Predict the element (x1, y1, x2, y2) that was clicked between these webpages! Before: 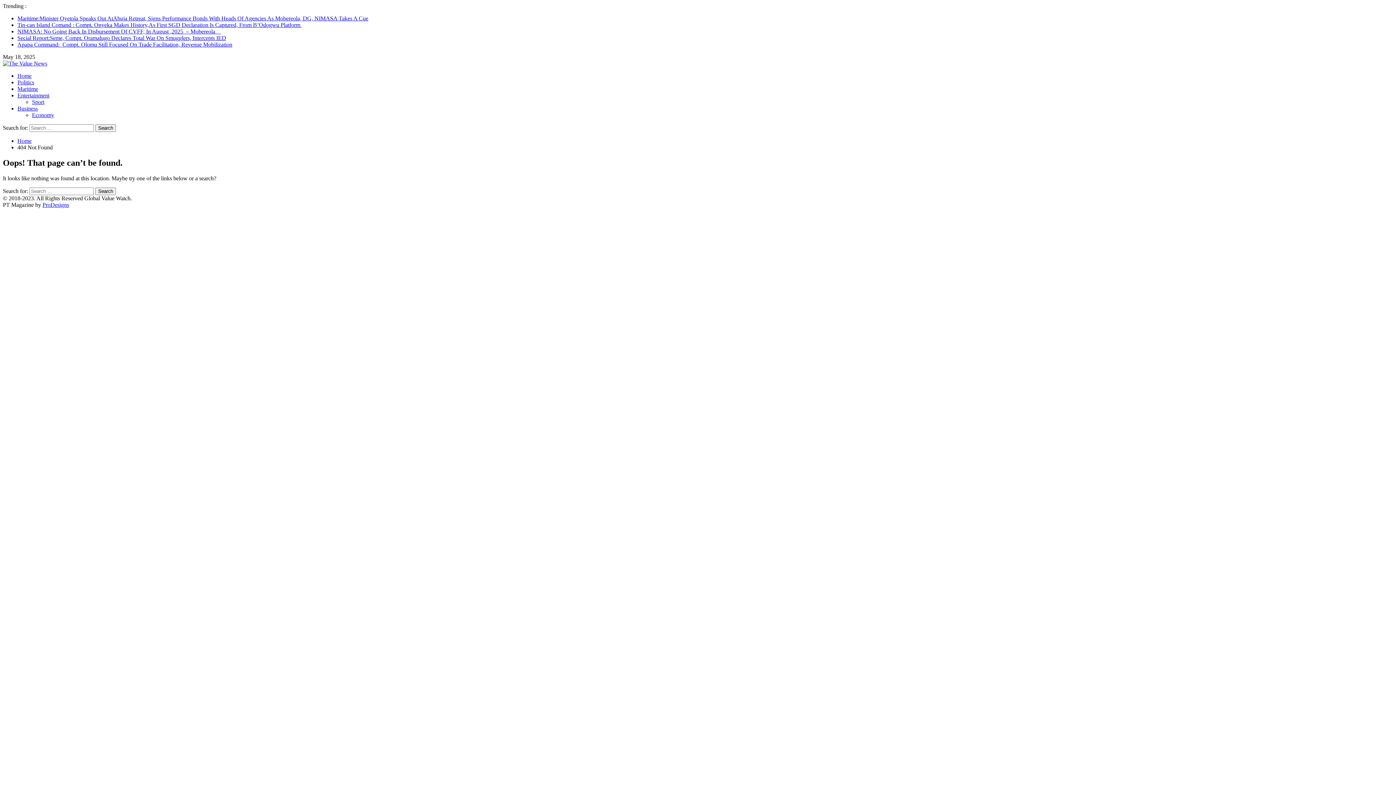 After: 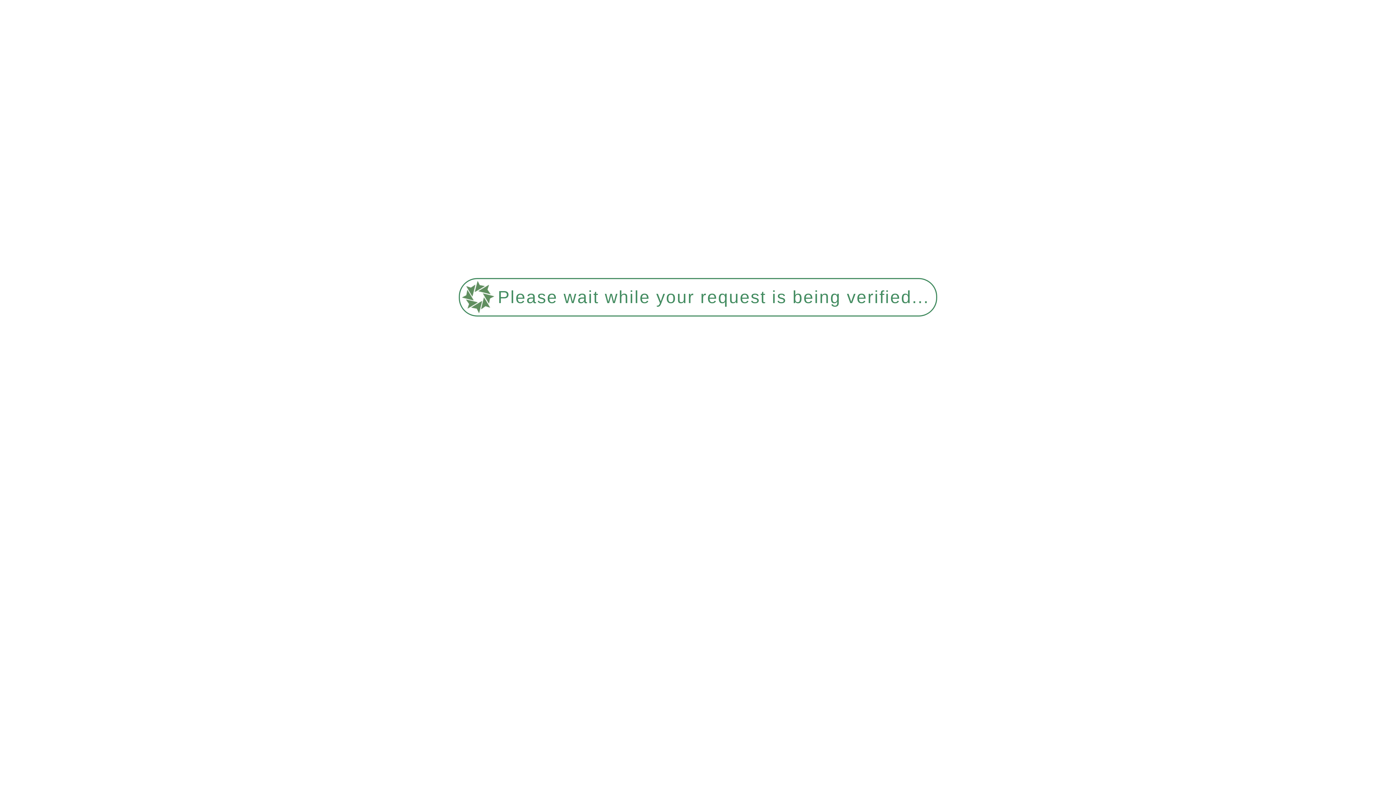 Action: label: Tin-can Island Comand : Compt. Onyeka Makes History,As First SGD Declaration Is Captured, From B’Odogwu Platform  bbox: (17, 21, 301, 28)